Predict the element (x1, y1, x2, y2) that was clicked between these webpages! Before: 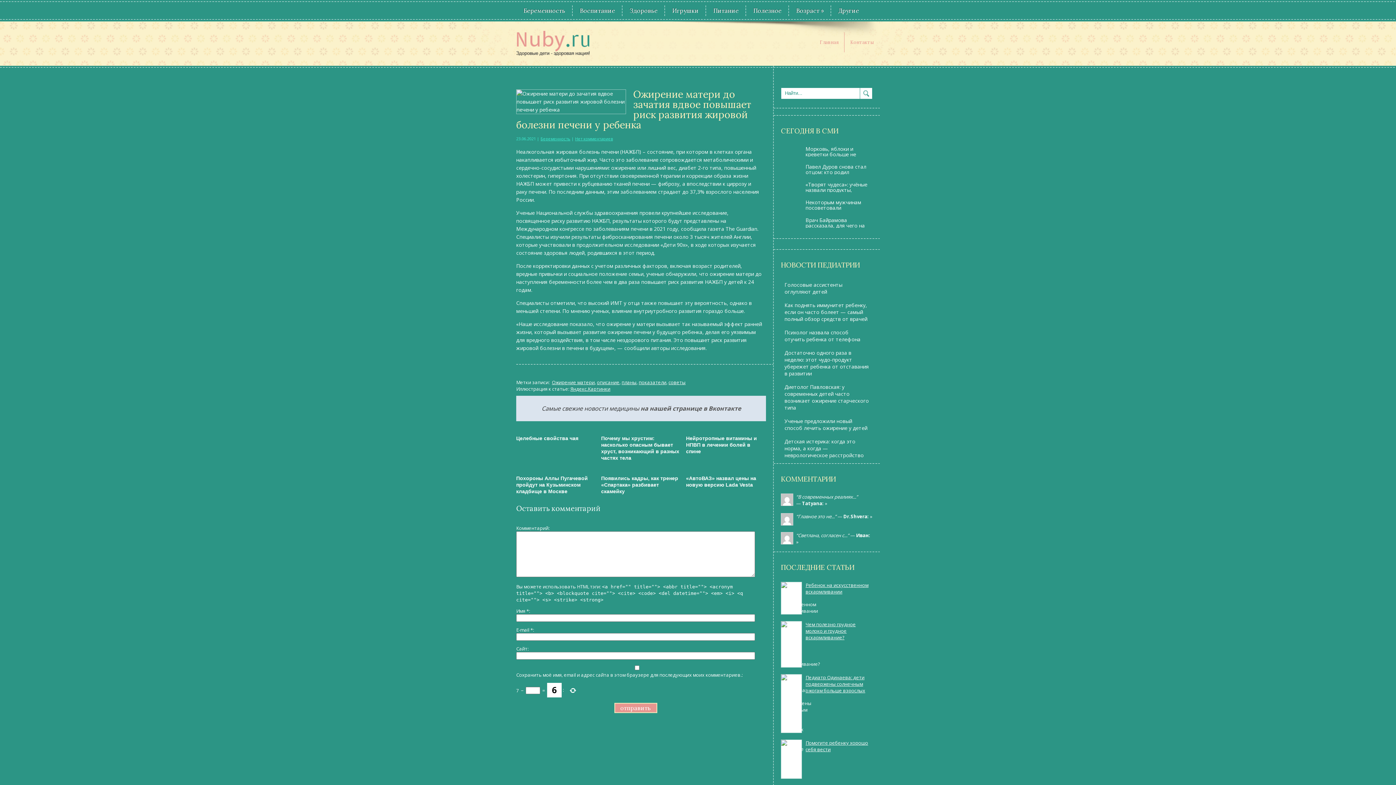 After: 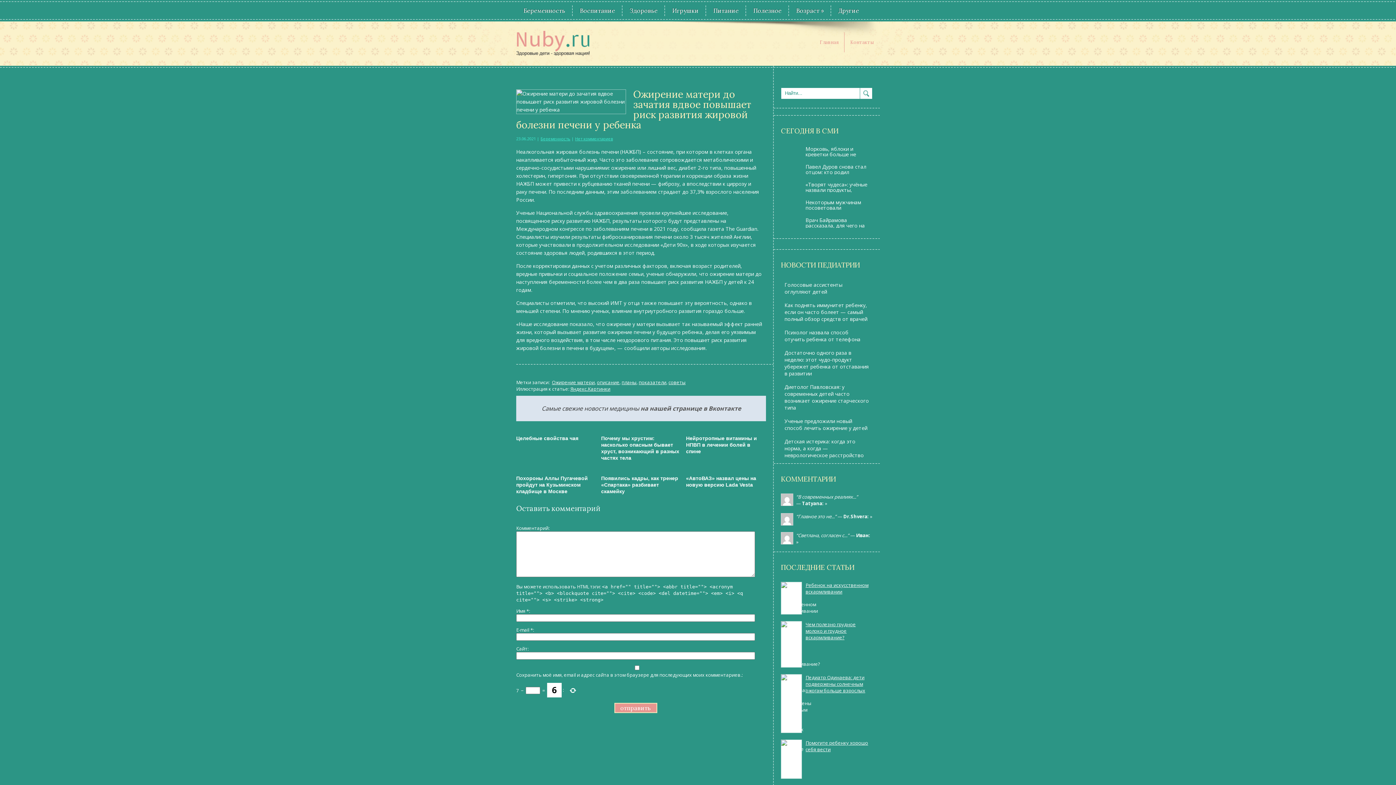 Action: bbox: (516, 468, 596, 494) label: Похороны Аллы Пугачевой пройдут на Кузьминском кладбище в Москве